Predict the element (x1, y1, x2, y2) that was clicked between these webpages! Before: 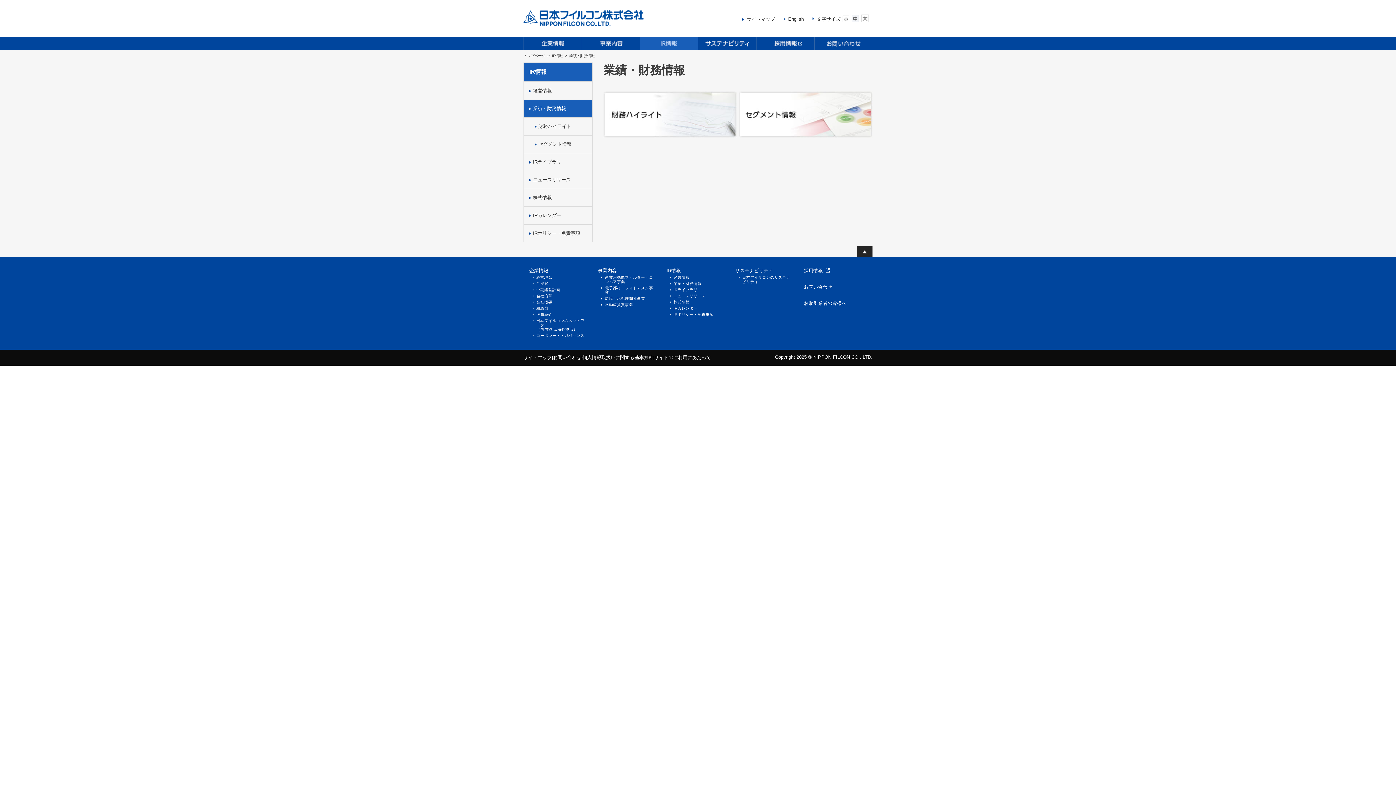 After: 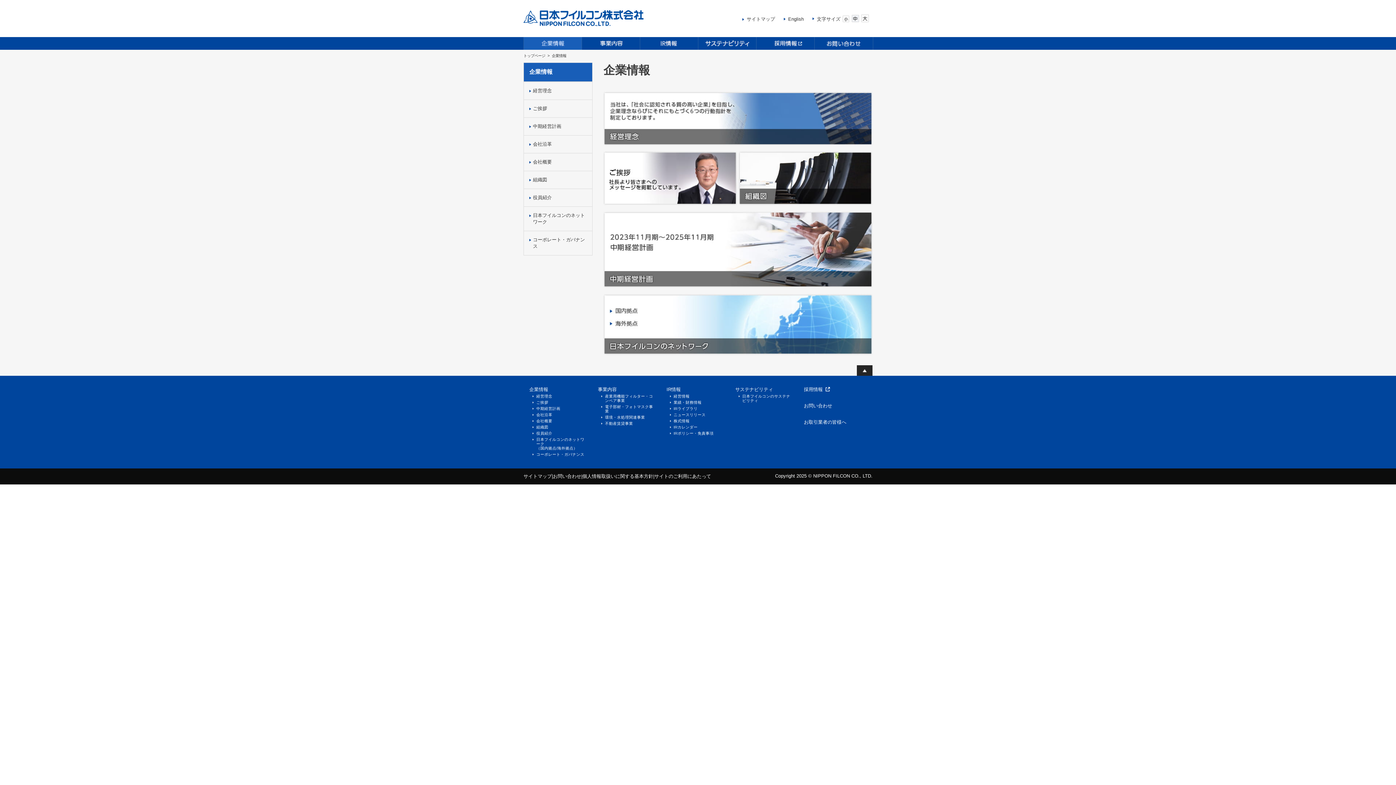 Action: bbox: (529, 267, 548, 273) label: 企業情報